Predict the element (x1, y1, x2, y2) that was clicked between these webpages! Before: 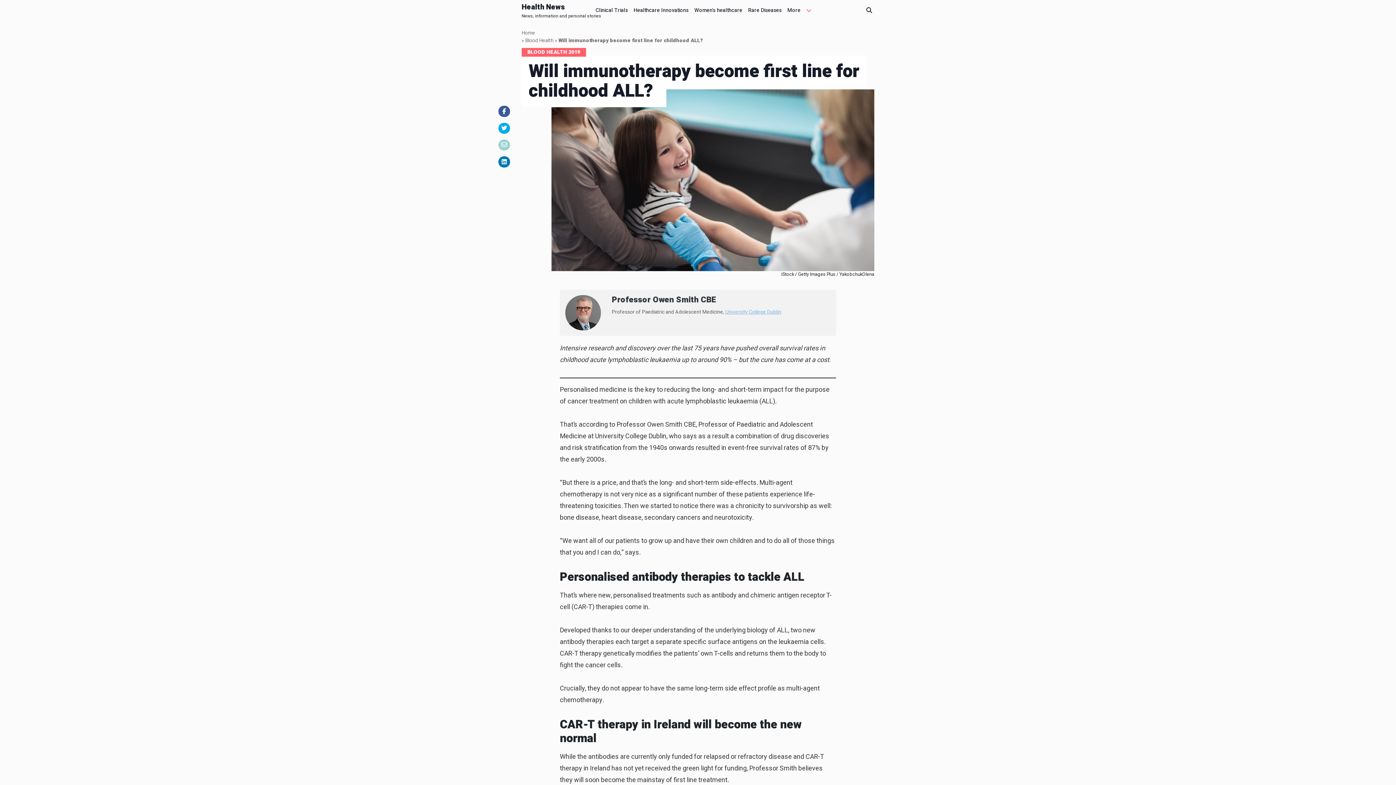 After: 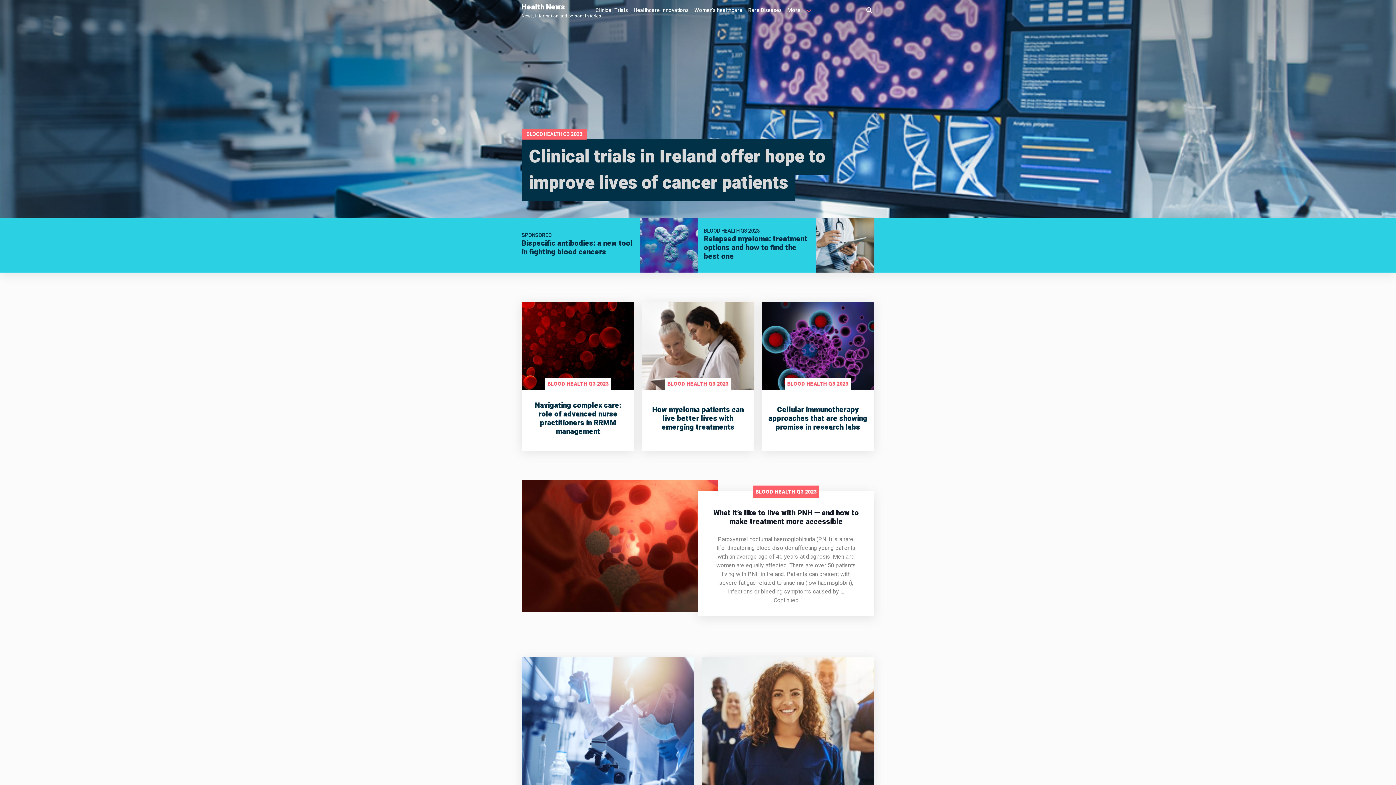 Action: label: Blood Health bbox: (525, 36, 553, 44)